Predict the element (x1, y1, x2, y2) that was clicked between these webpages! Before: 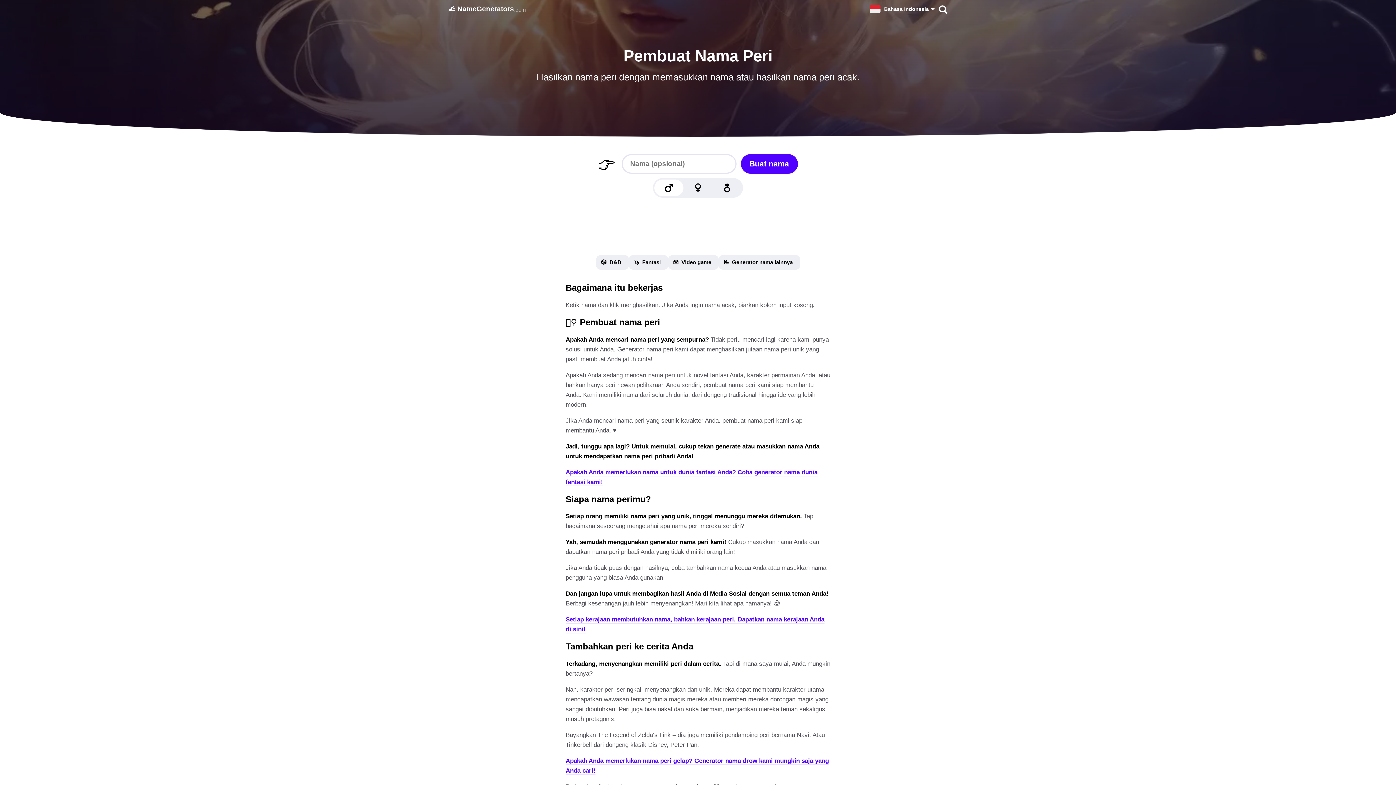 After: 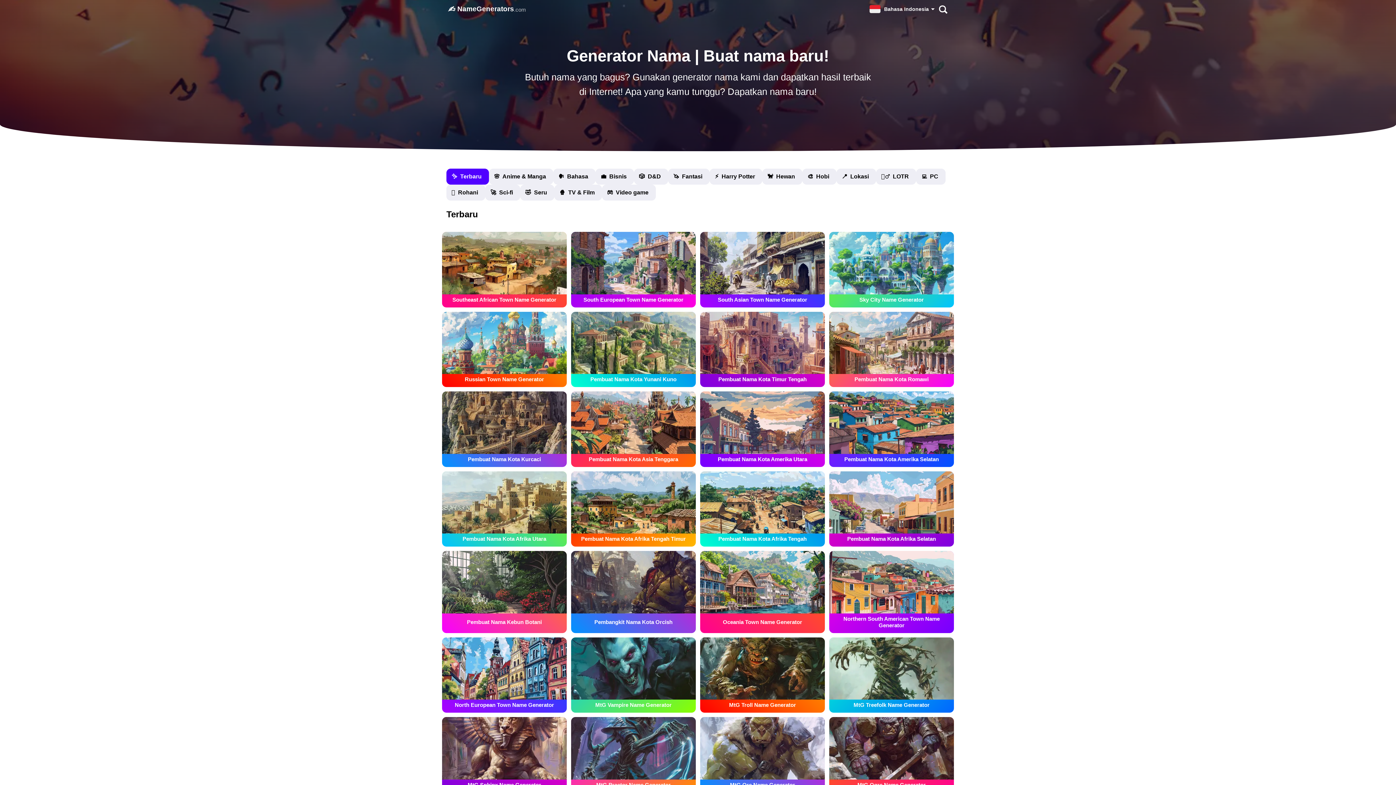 Action: label: 📝  Generator nama lainnya bbox: (718, 255, 800, 269)